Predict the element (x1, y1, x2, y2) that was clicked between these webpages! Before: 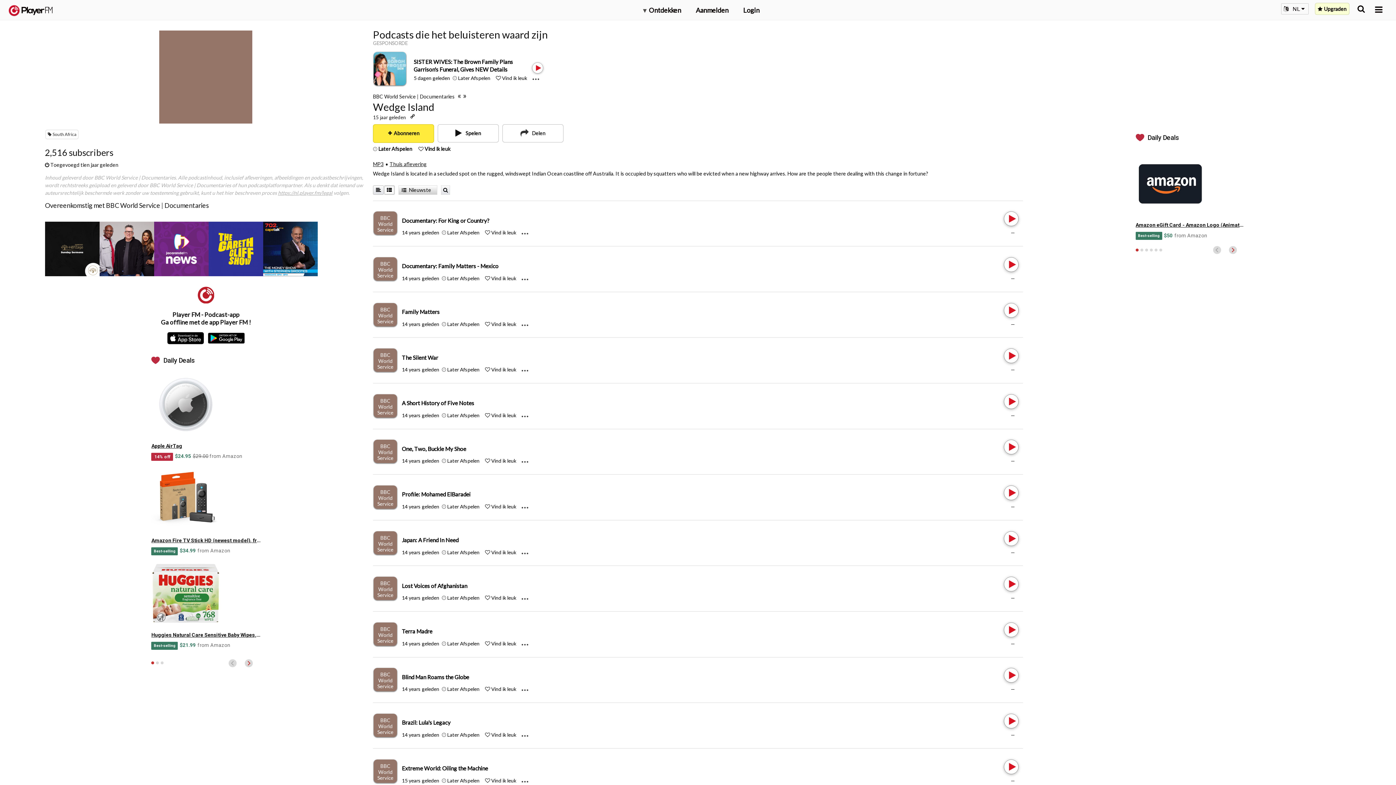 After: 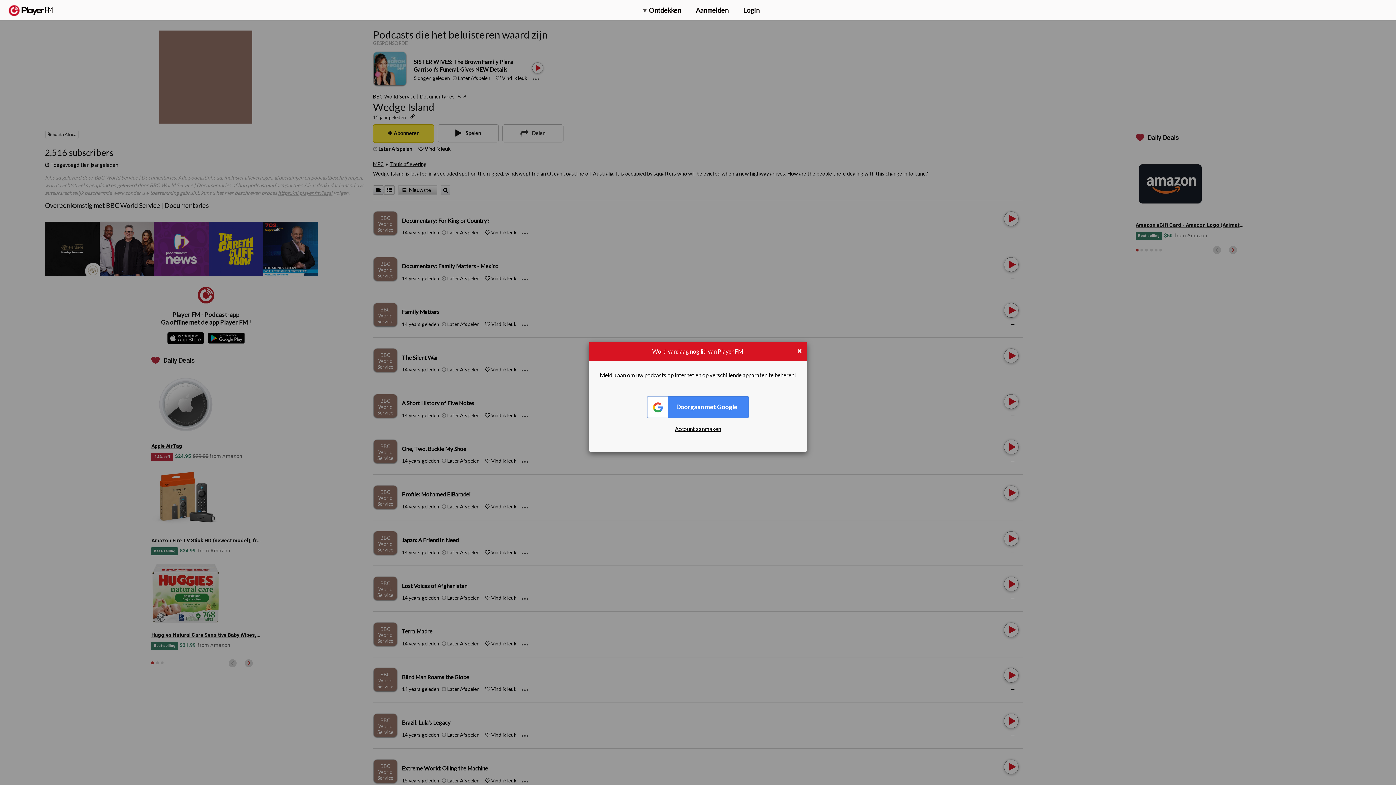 Action: label: Add to Play later bbox: (441, 777, 446, 783)